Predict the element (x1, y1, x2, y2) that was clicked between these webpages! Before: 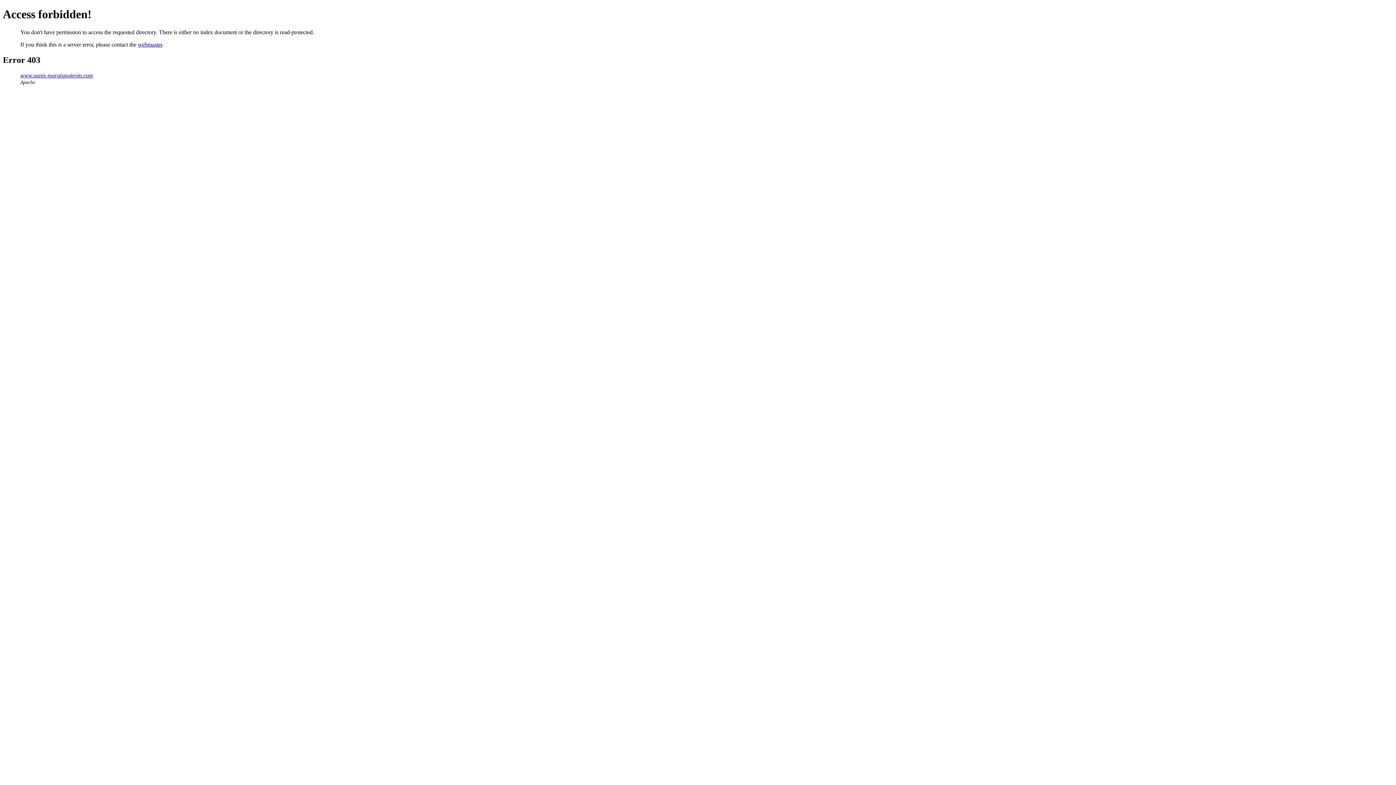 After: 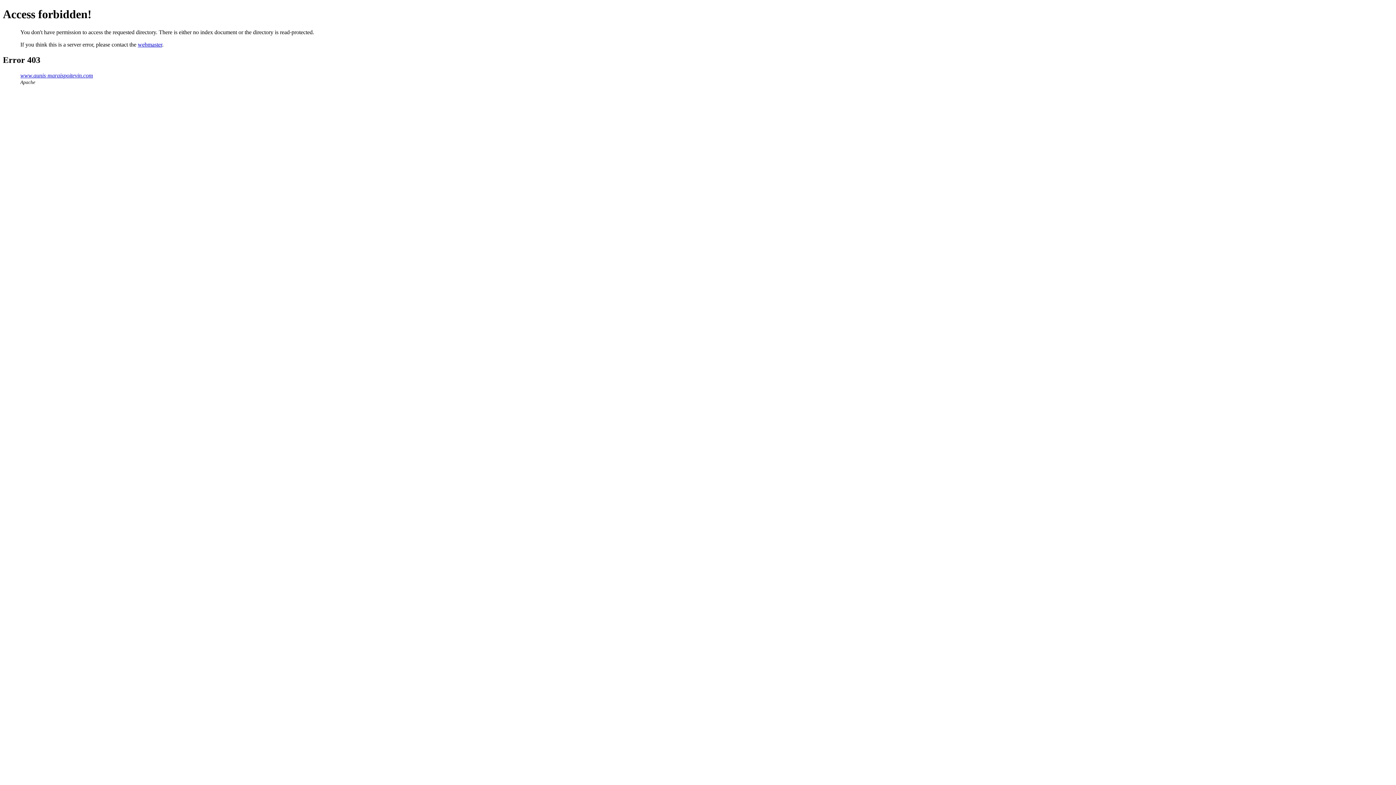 Action: label: webmaster bbox: (137, 41, 162, 47)